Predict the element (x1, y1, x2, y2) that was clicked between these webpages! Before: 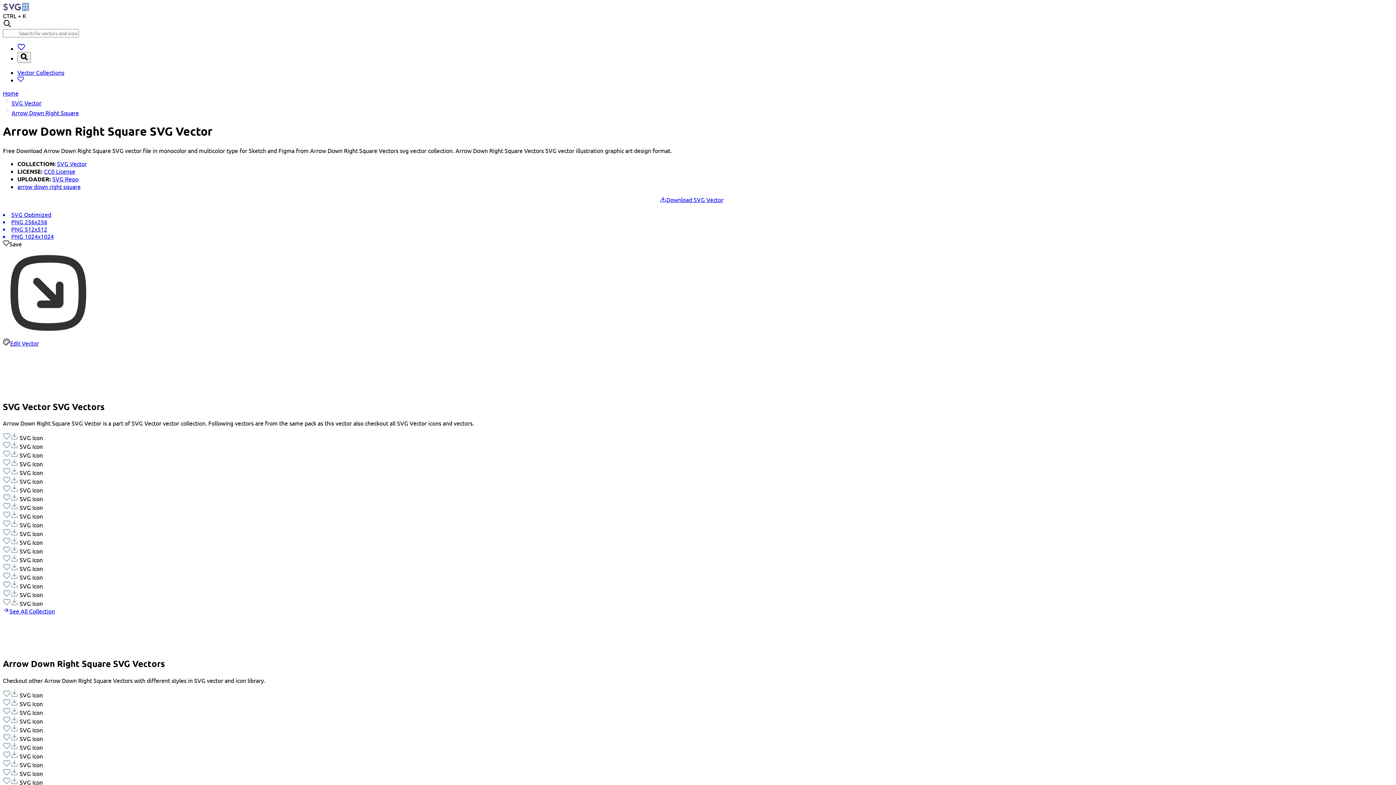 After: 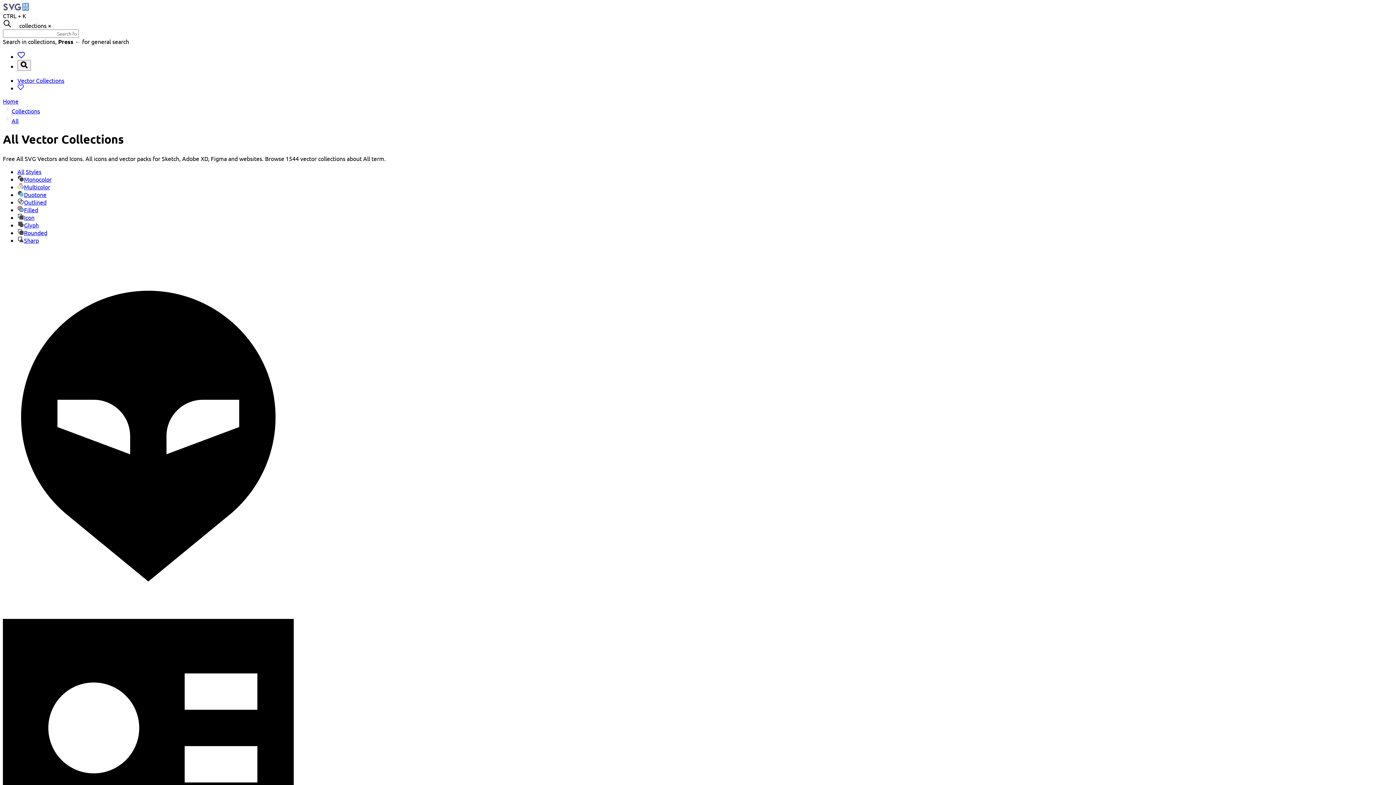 Action: label: Vector Collections bbox: (17, 68, 64, 76)